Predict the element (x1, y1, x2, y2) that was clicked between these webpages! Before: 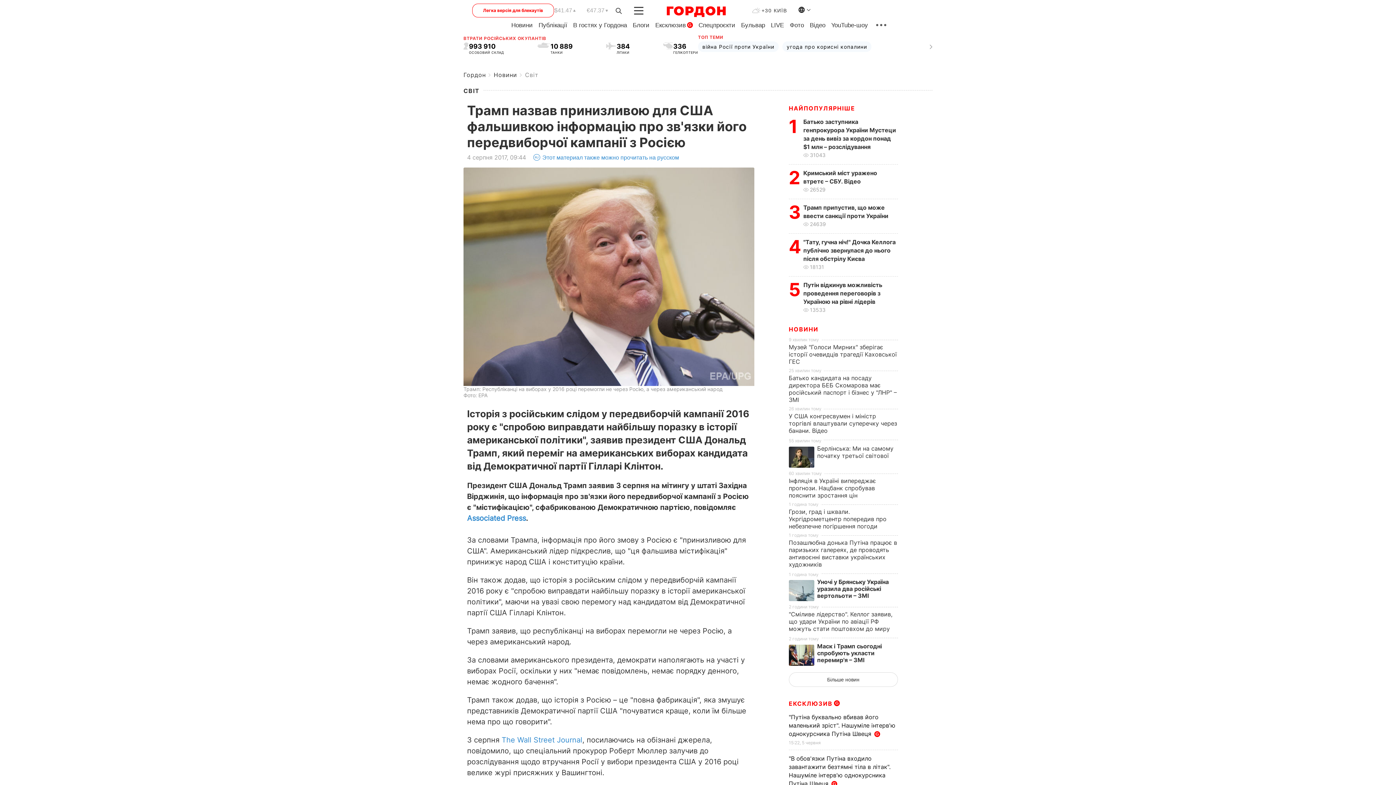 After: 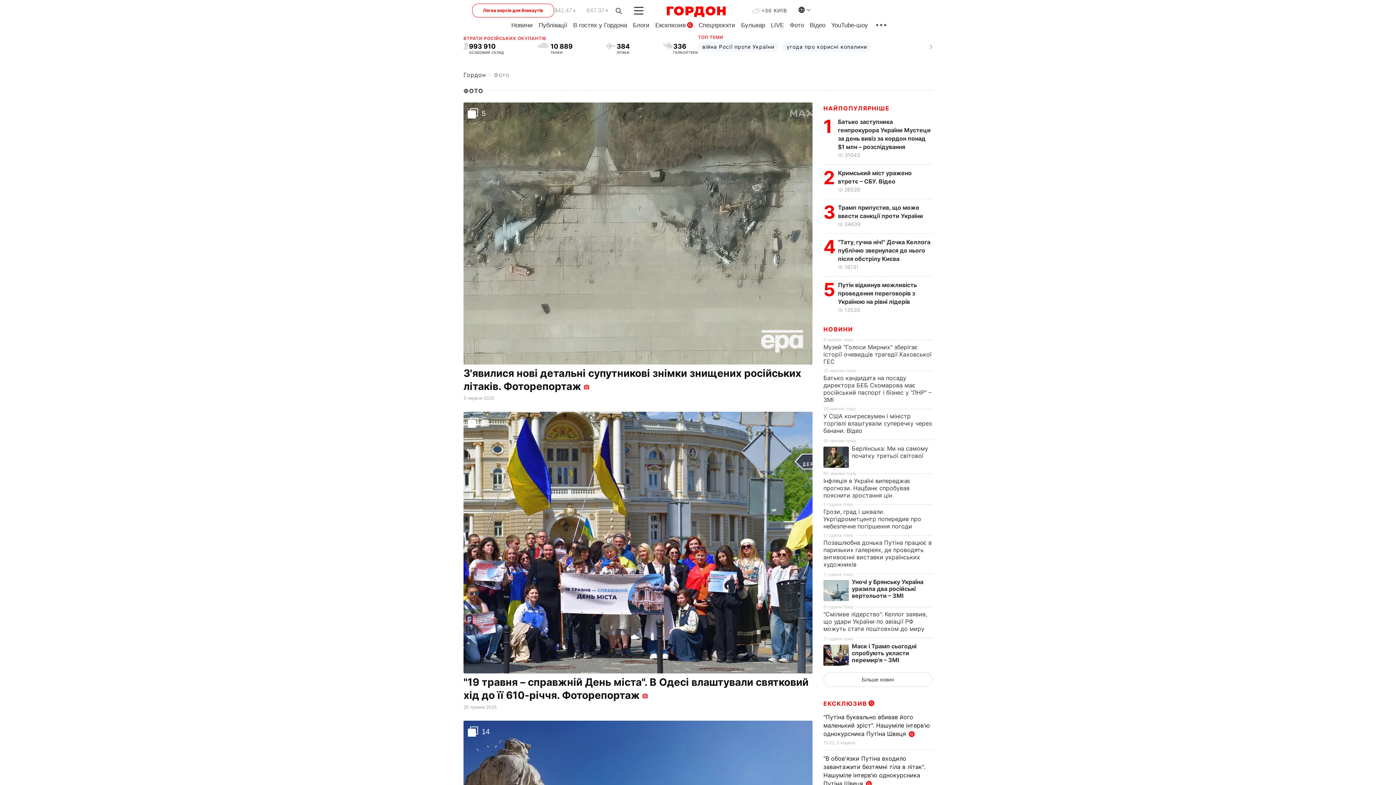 Action: label: Фото bbox: (790, 21, 804, 28)